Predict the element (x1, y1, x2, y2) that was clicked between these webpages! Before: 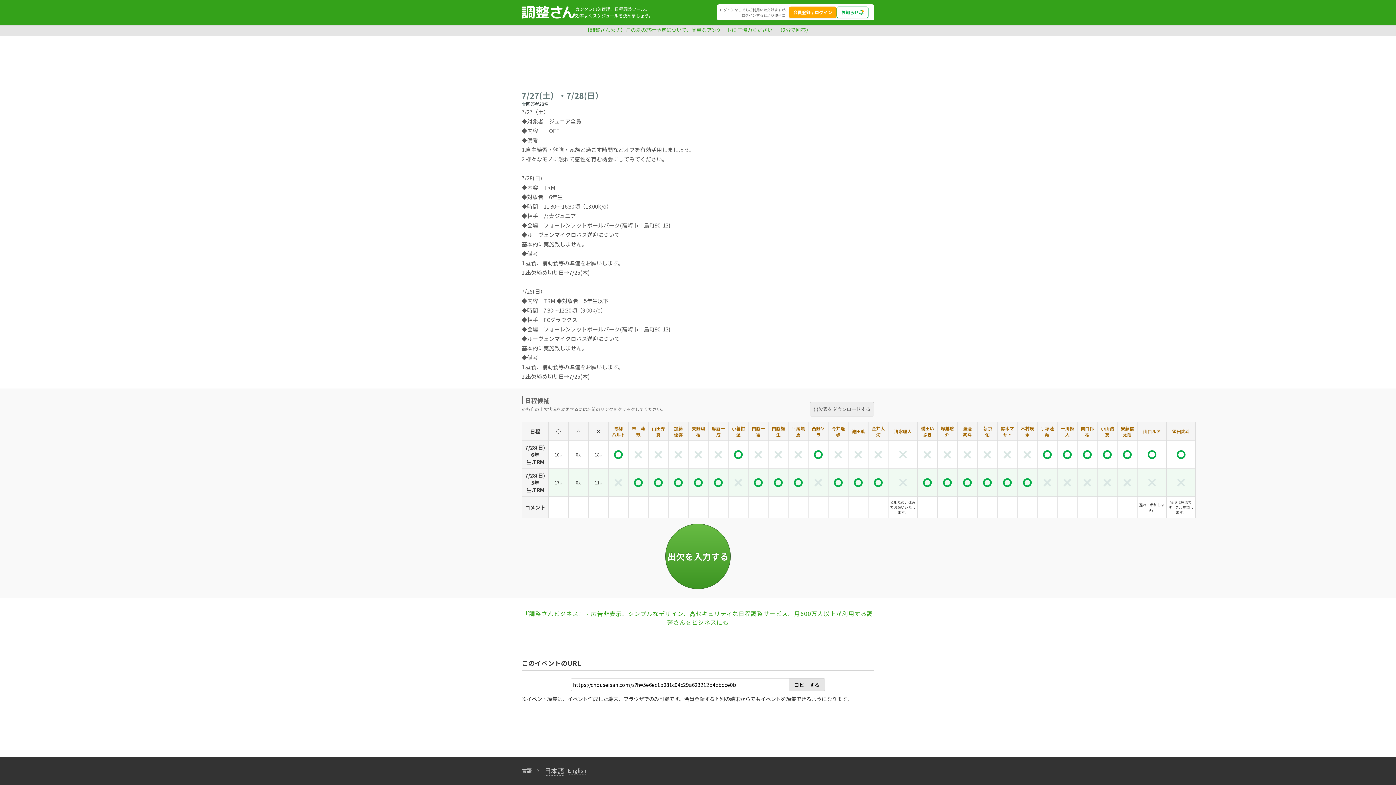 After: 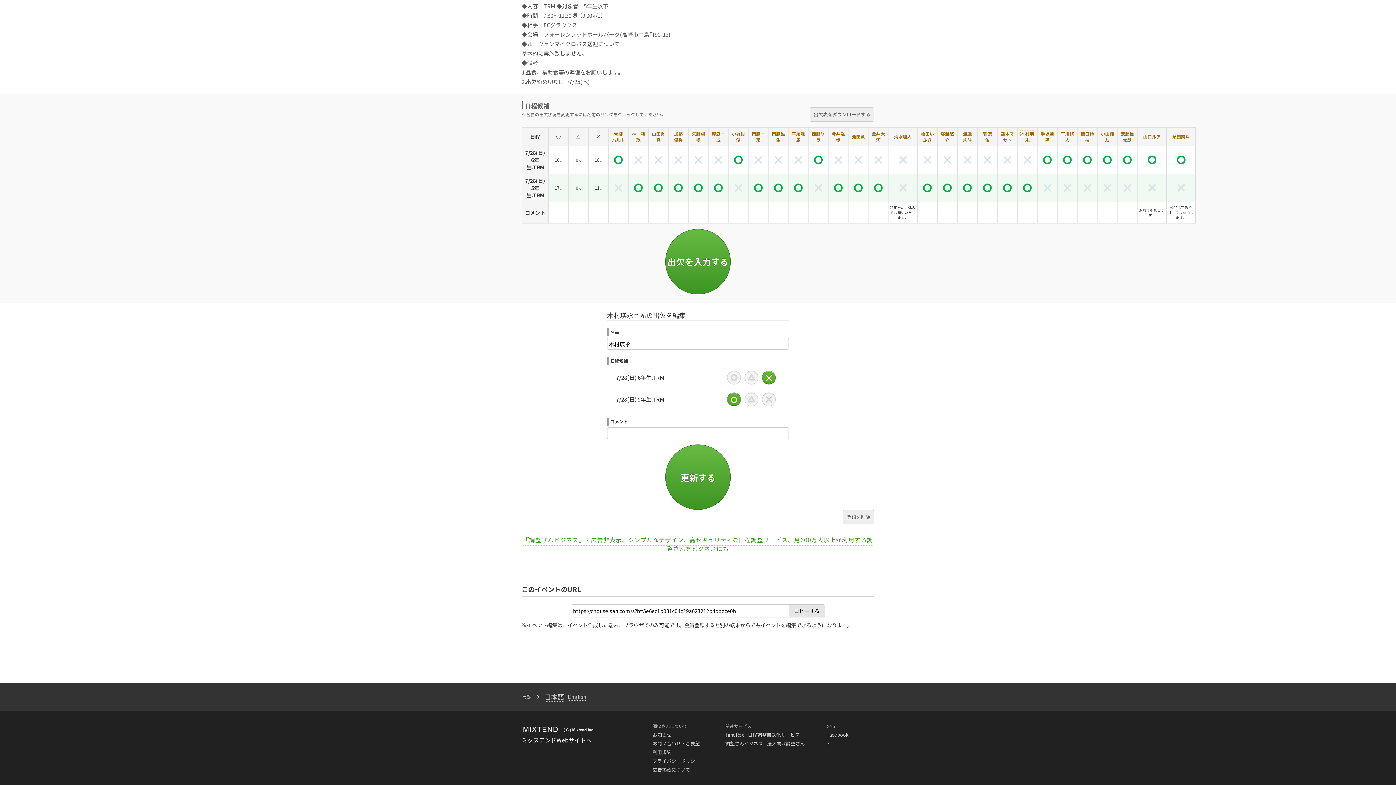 Action: bbox: (1021, 425, 1034, 437) label: 木村瑛永